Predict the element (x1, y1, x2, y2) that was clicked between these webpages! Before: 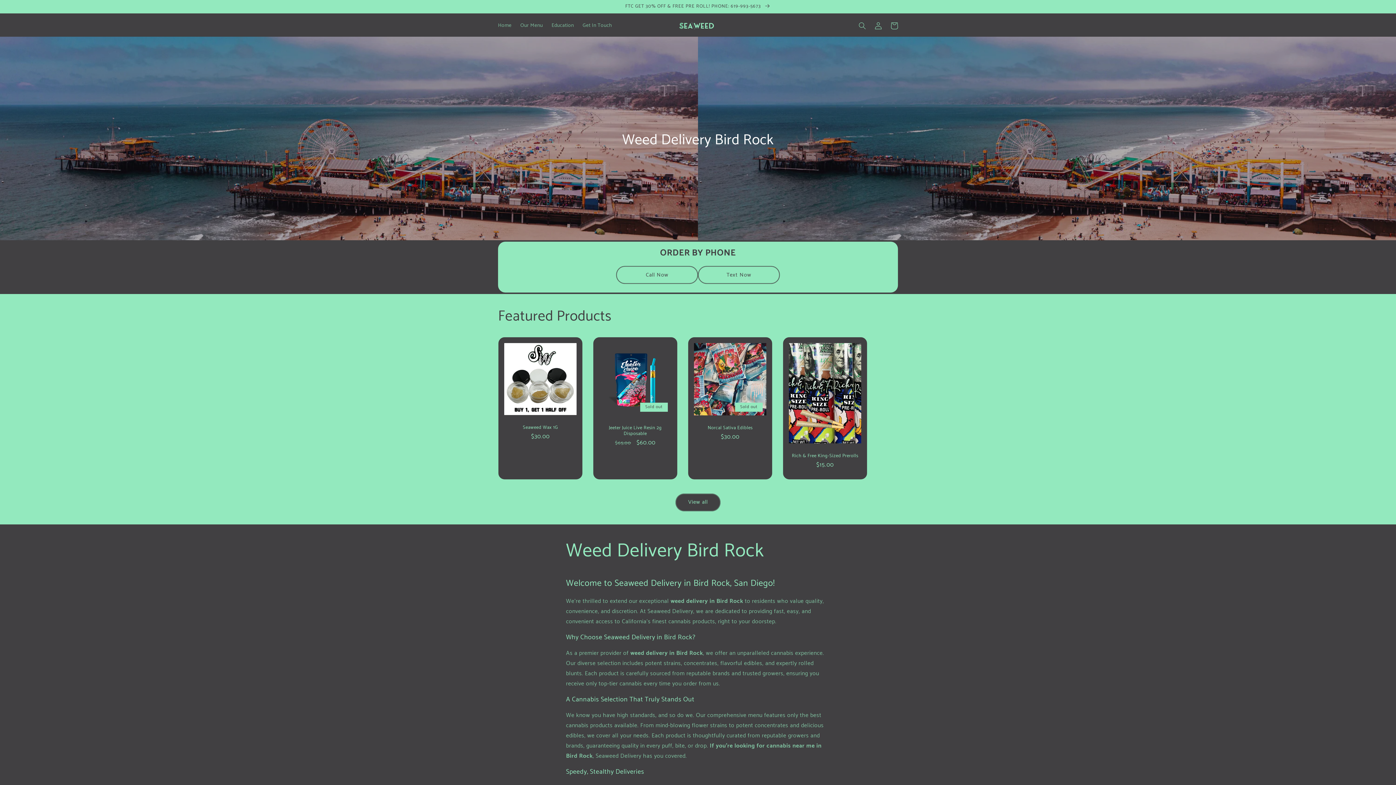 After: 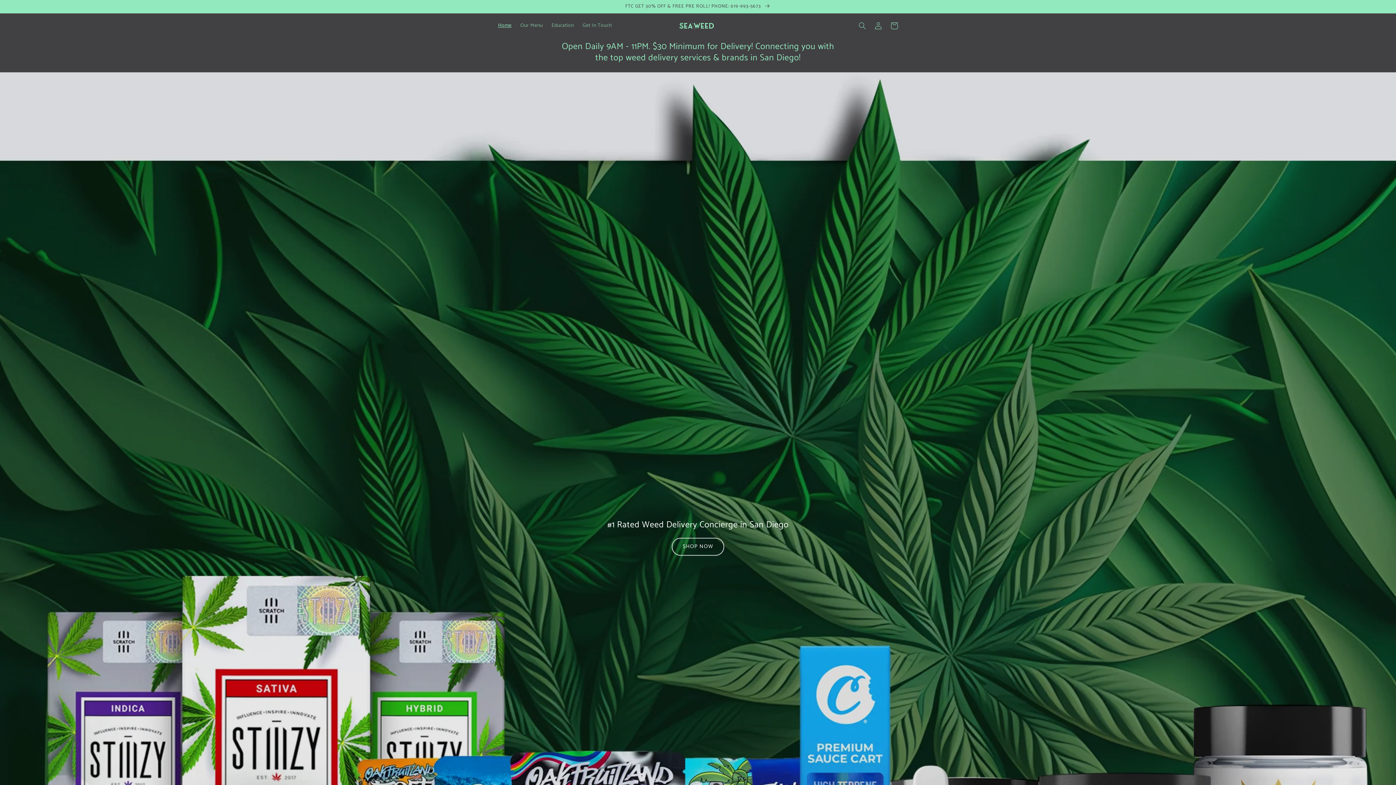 Action: bbox: (493, 18, 516, 33) label: Home